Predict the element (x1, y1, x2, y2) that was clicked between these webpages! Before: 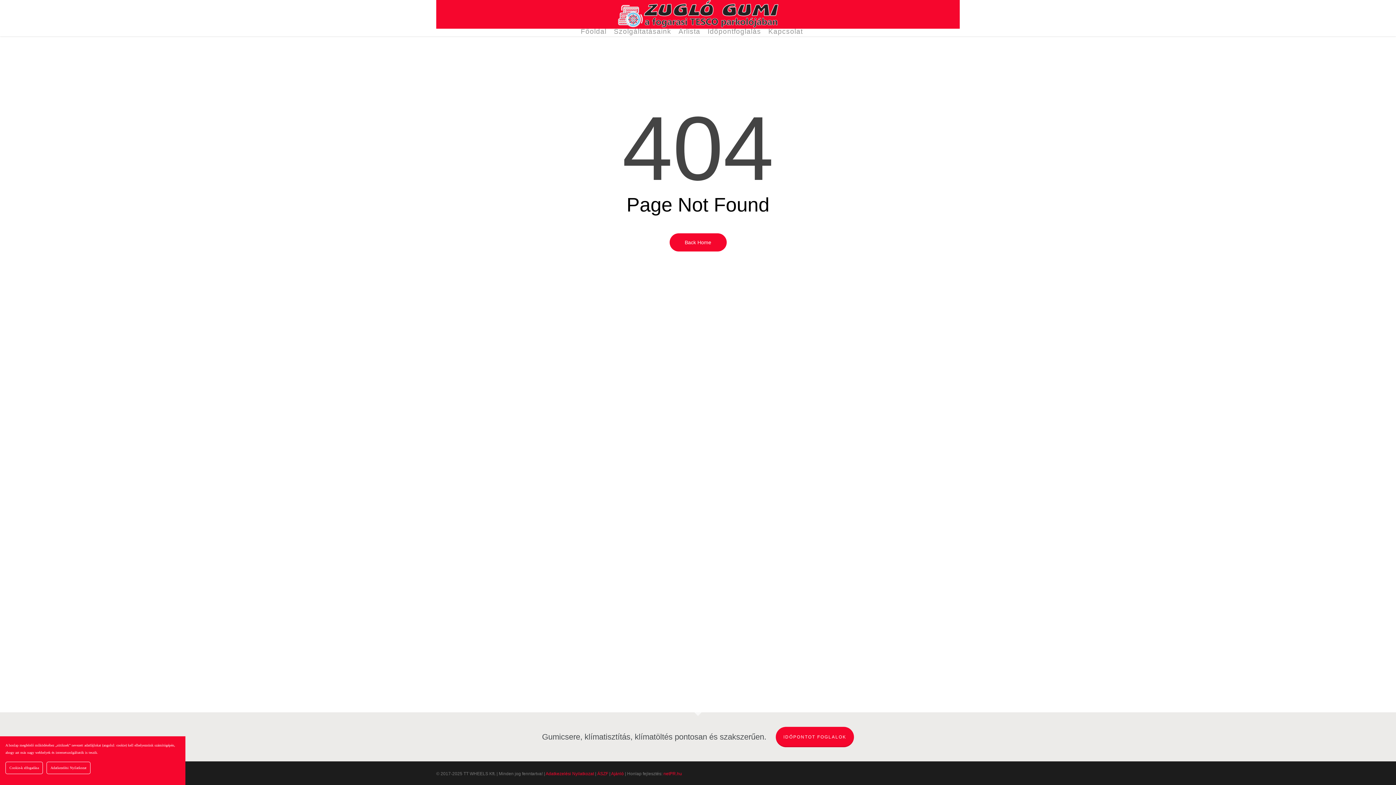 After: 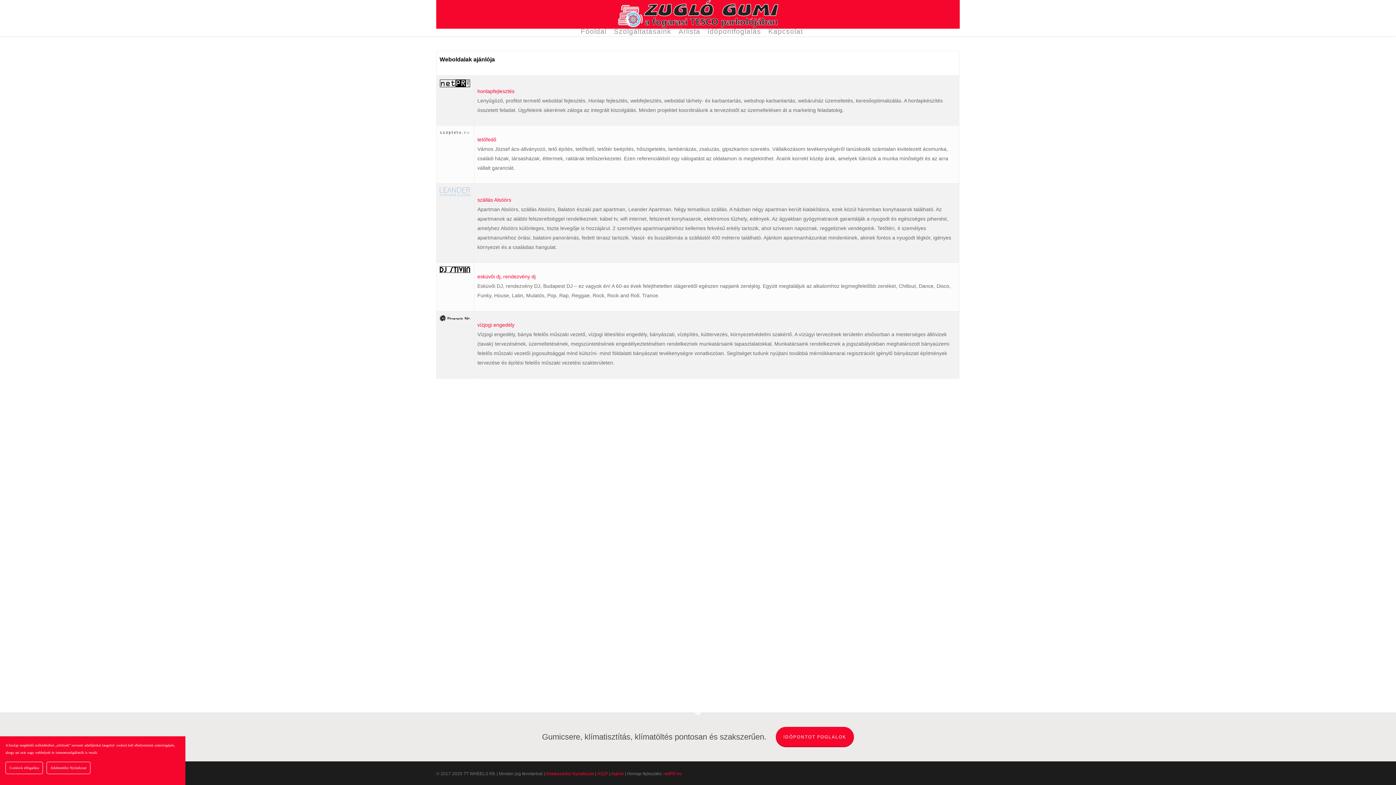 Action: bbox: (611, 771, 624, 776) label: Ajánló